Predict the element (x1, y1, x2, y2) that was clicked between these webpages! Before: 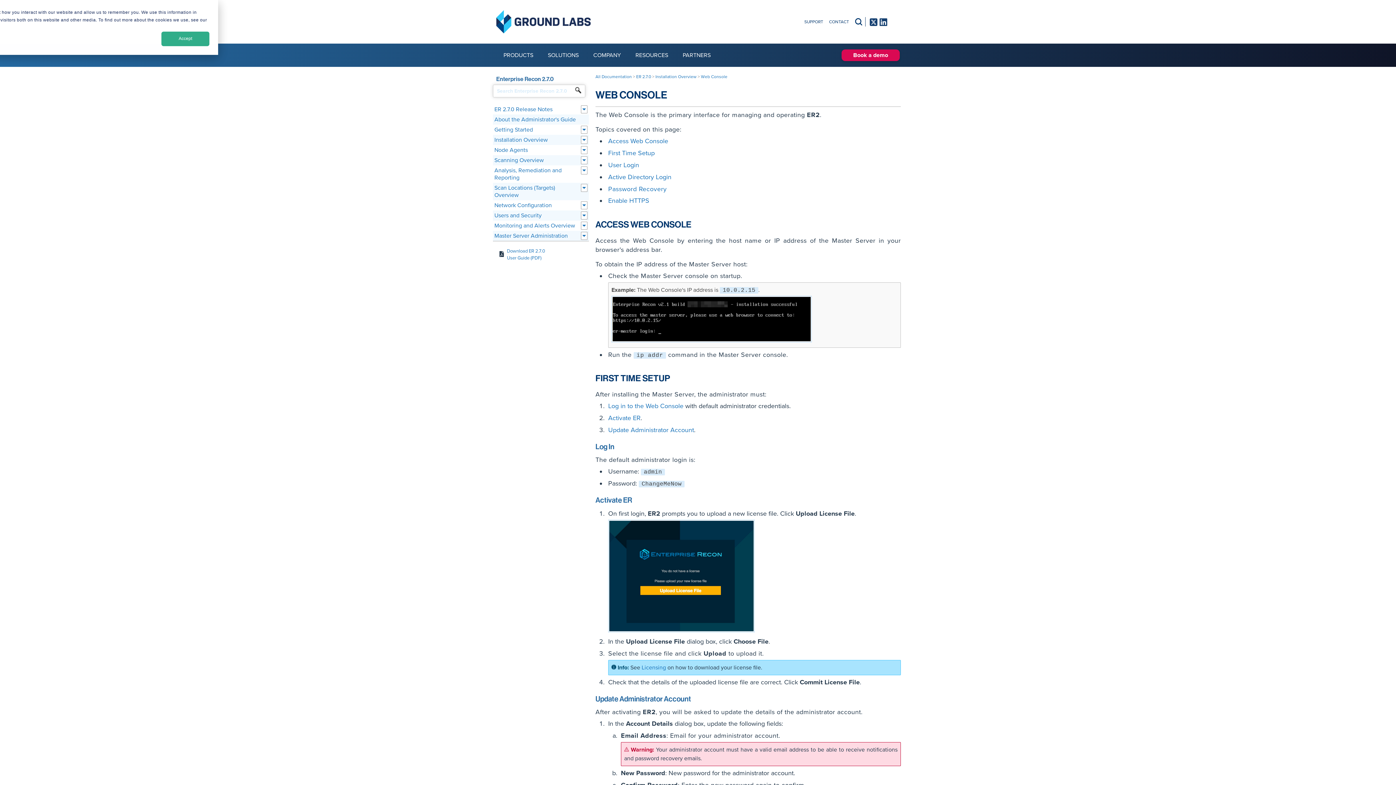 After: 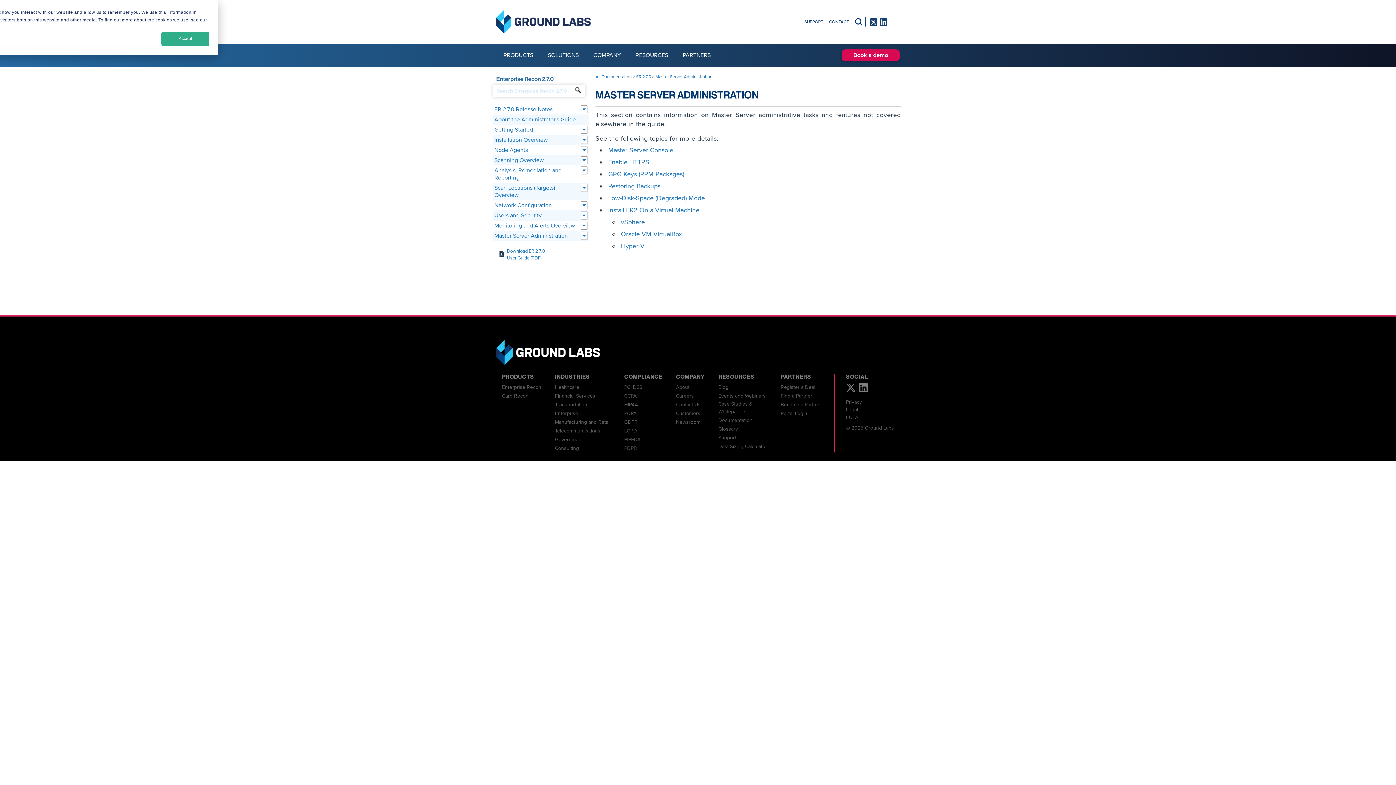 Action: bbox: (494, 232, 568, 239) label: Master Server Administration